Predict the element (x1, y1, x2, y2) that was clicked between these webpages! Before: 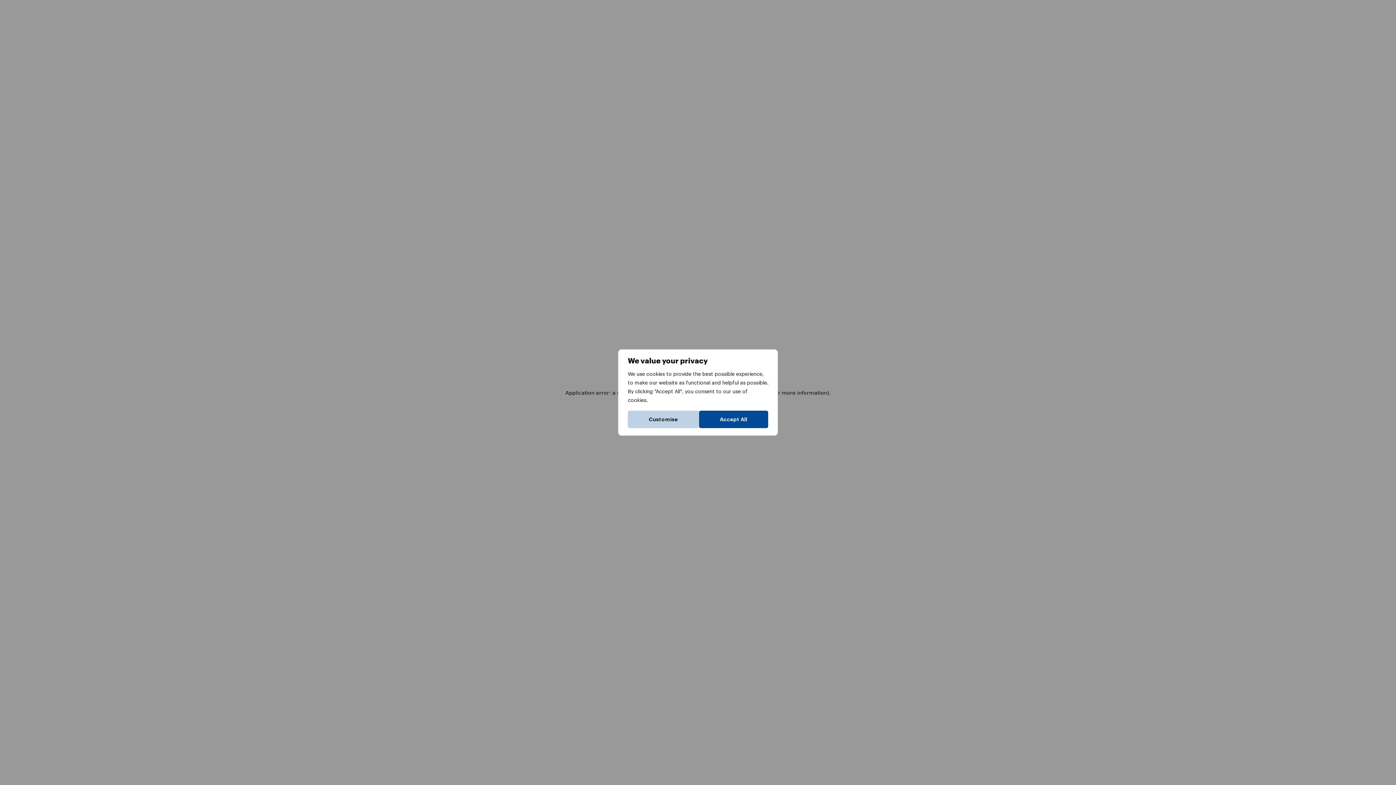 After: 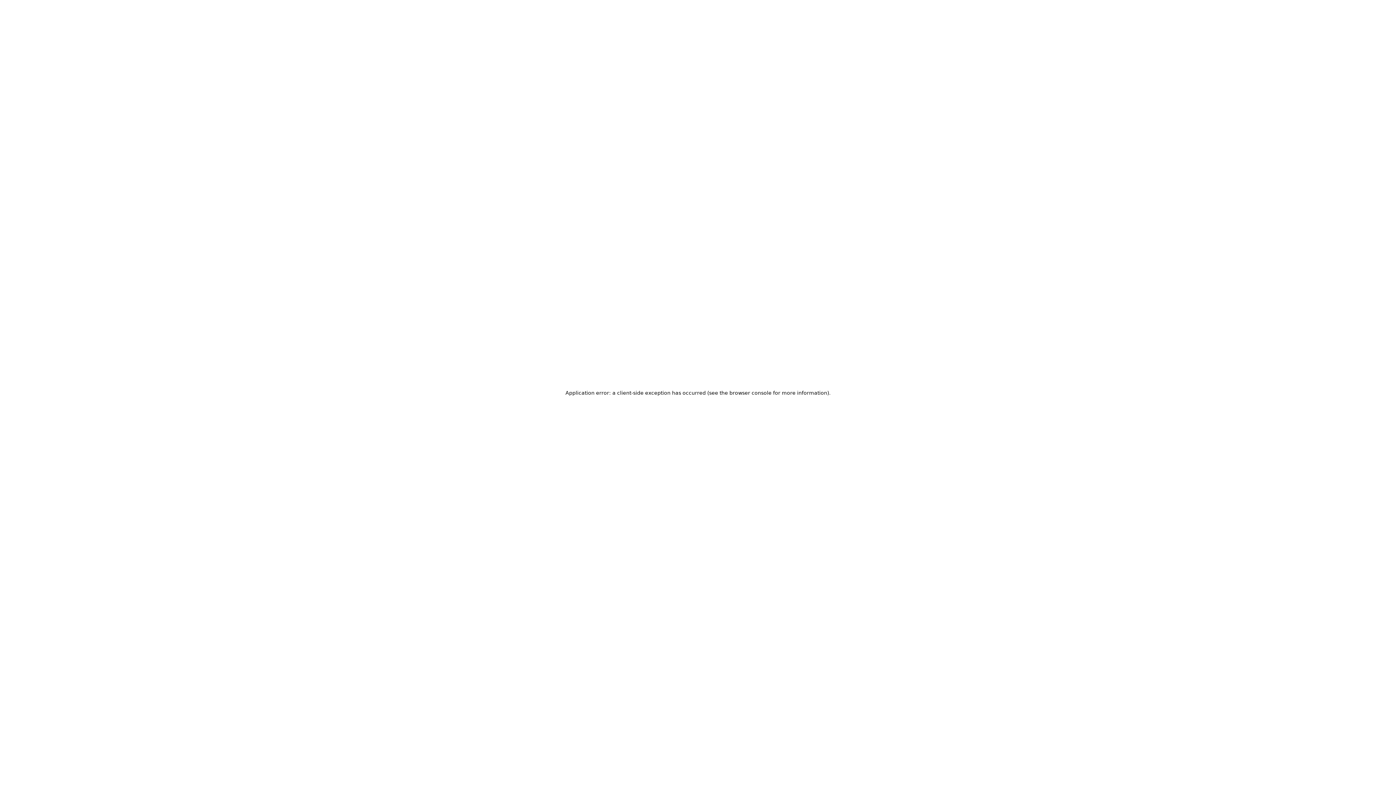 Action: label: Accept All bbox: (699, 410, 768, 428)